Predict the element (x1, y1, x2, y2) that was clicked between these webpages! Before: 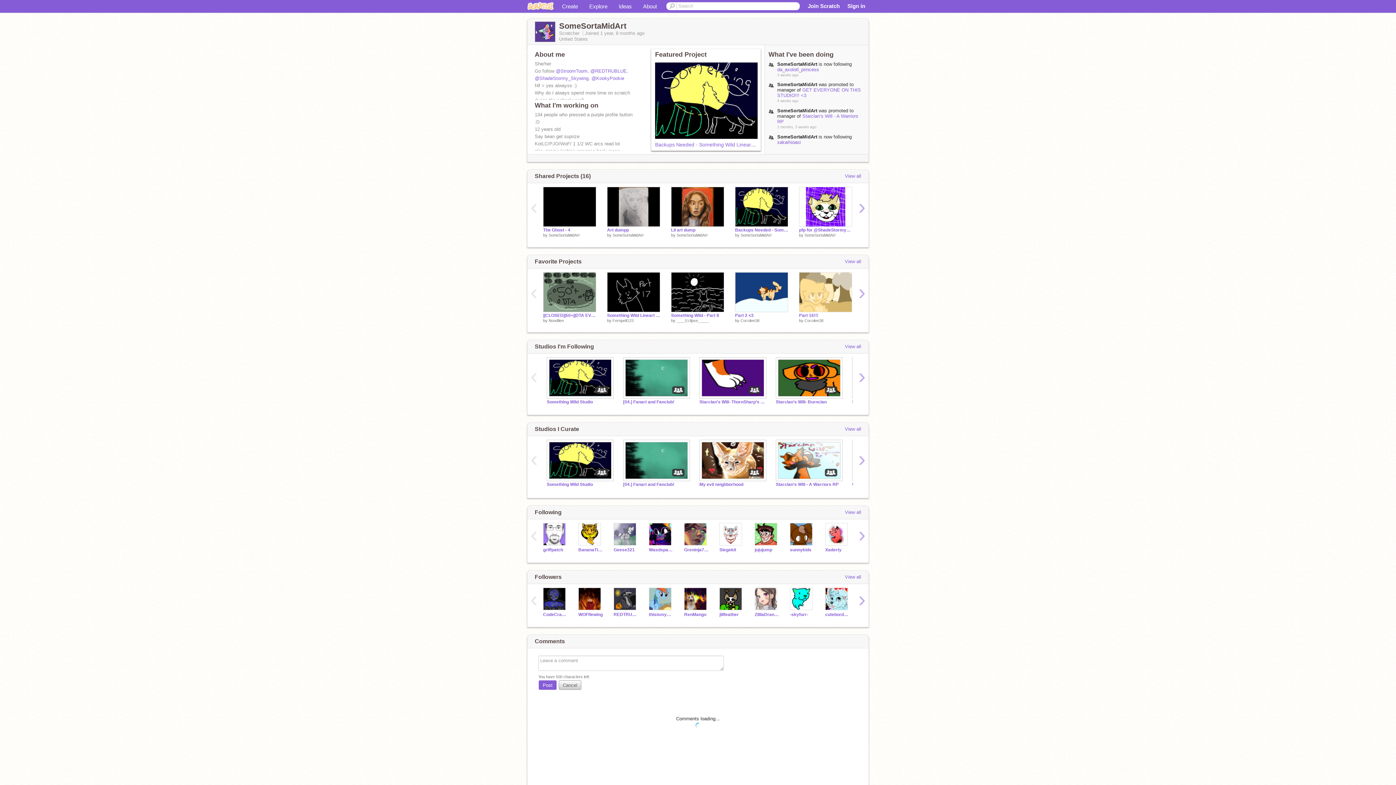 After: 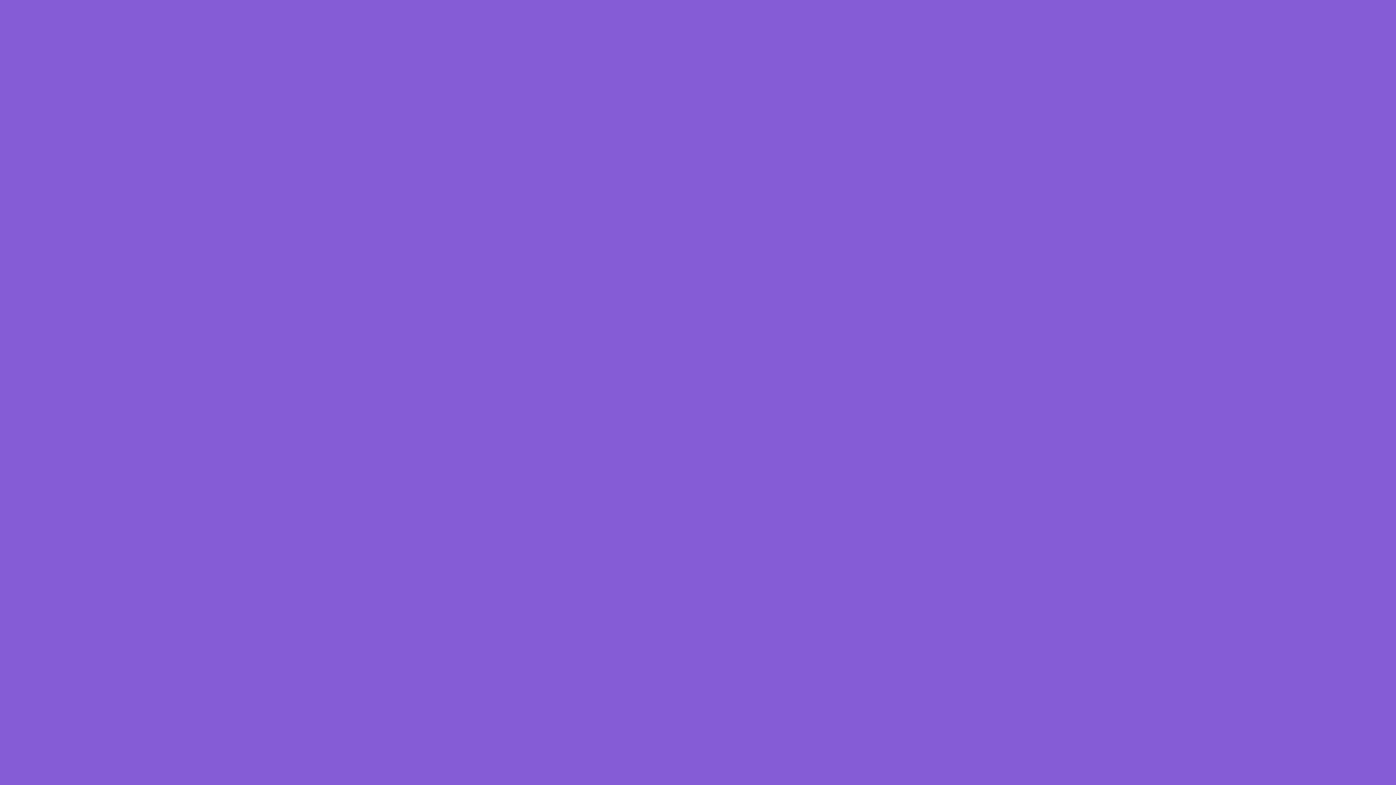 Action: bbox: (607, 272, 660, 312)